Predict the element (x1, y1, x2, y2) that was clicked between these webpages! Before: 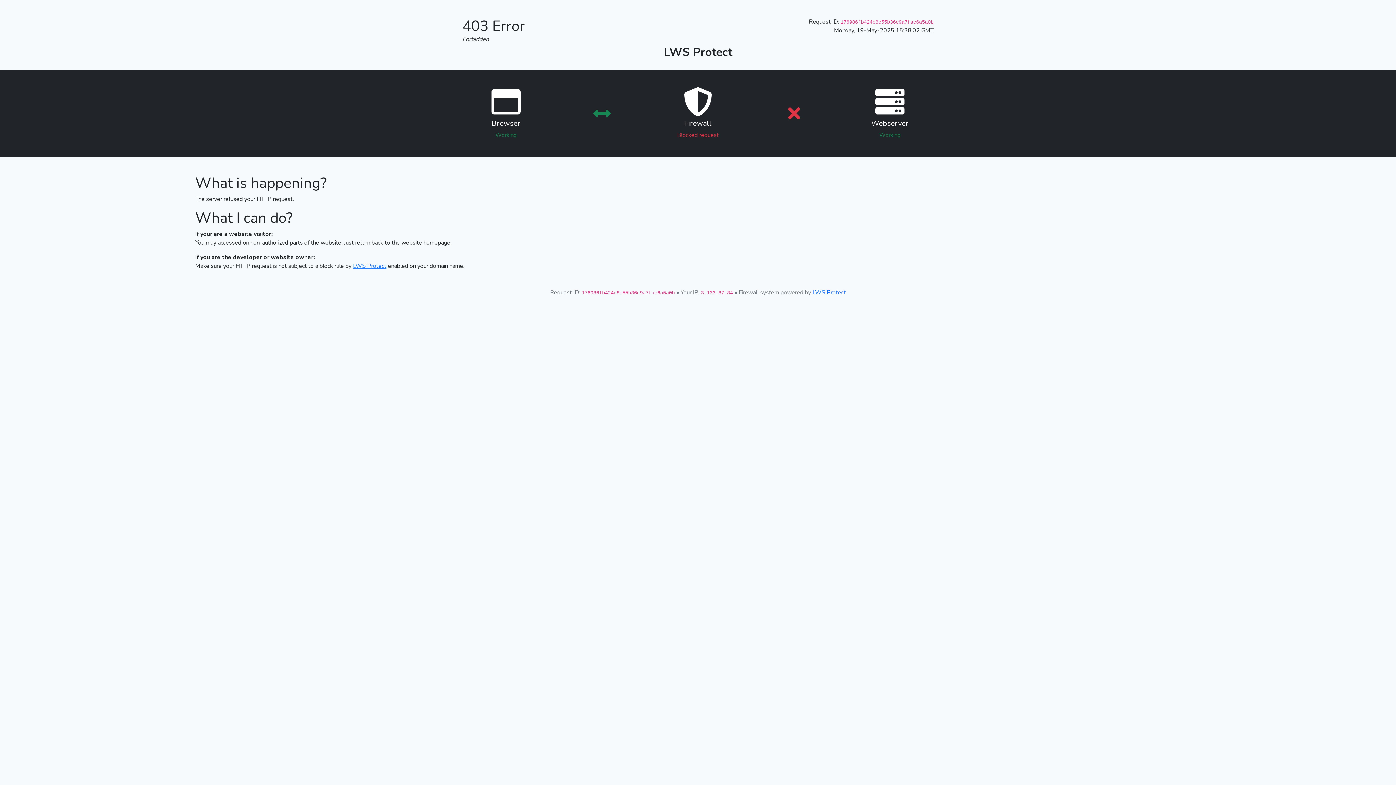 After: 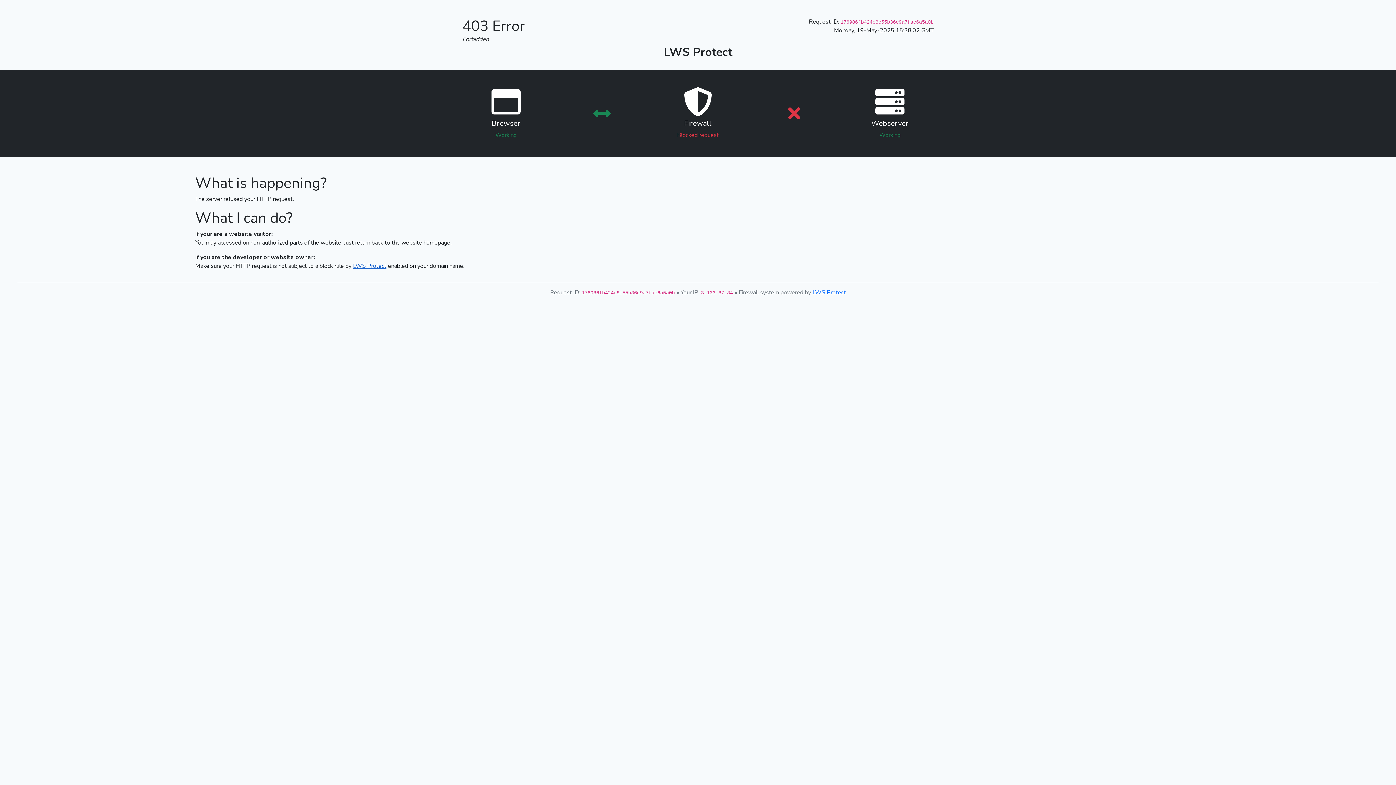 Action: bbox: (353, 262, 386, 270) label: LWS Protect